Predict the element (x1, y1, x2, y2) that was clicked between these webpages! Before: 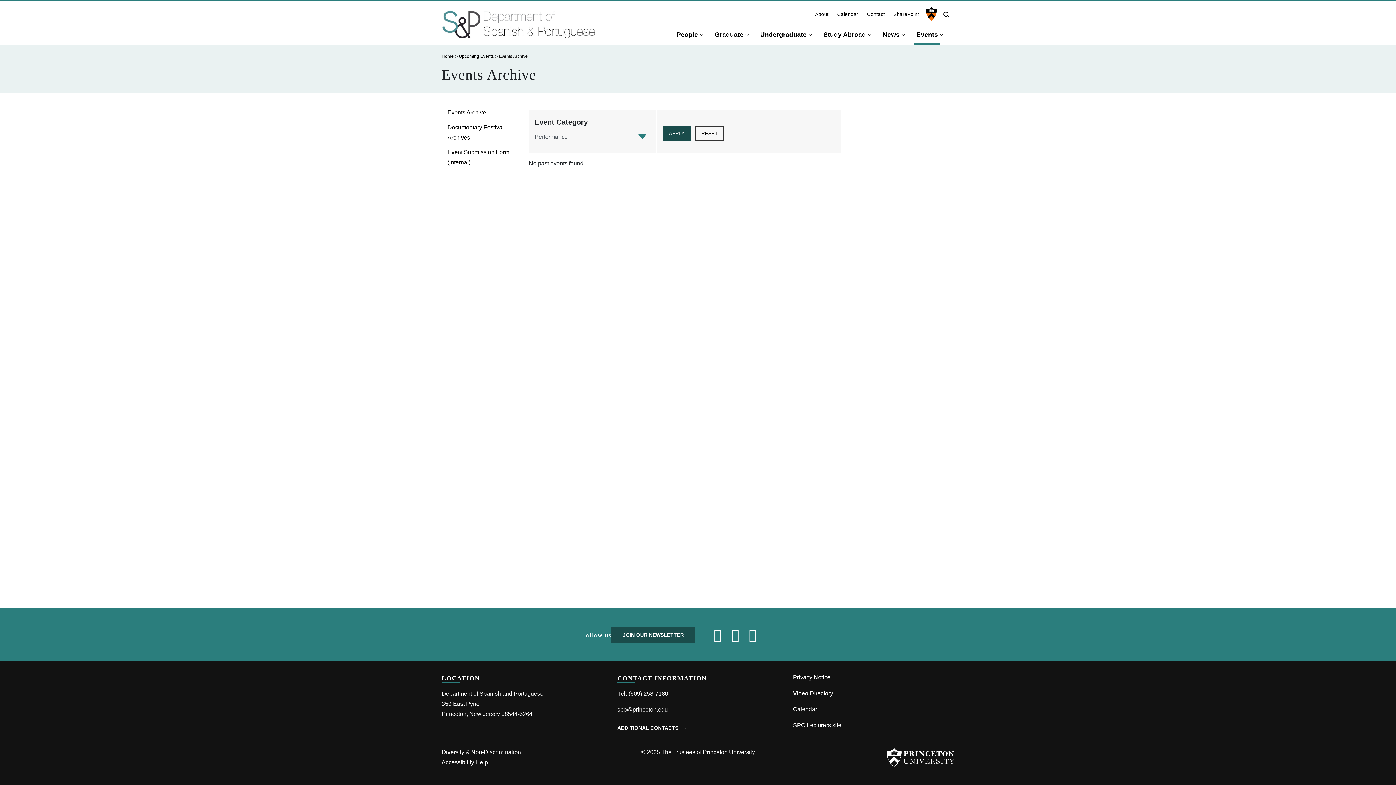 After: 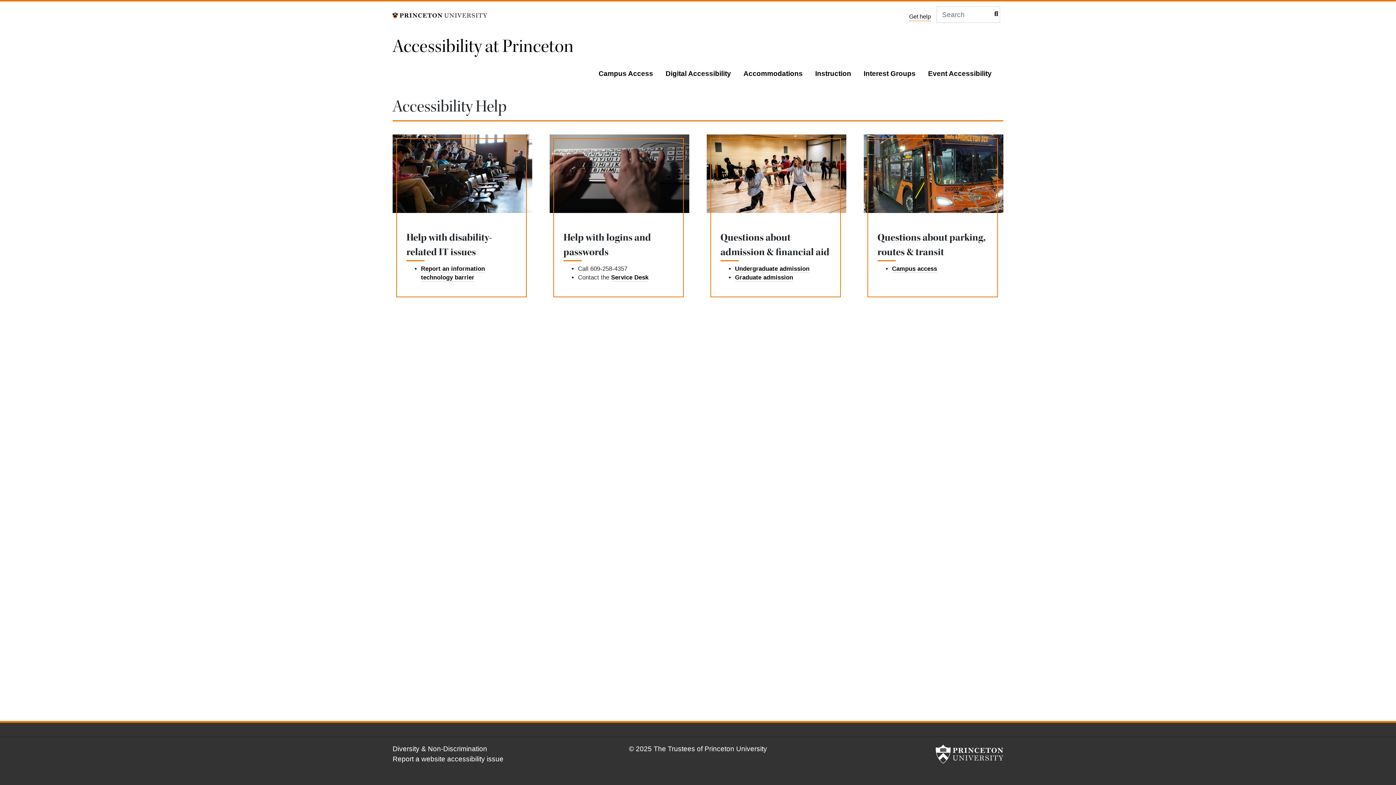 Action: label: Accessibility Help bbox: (441, 759, 488, 765)